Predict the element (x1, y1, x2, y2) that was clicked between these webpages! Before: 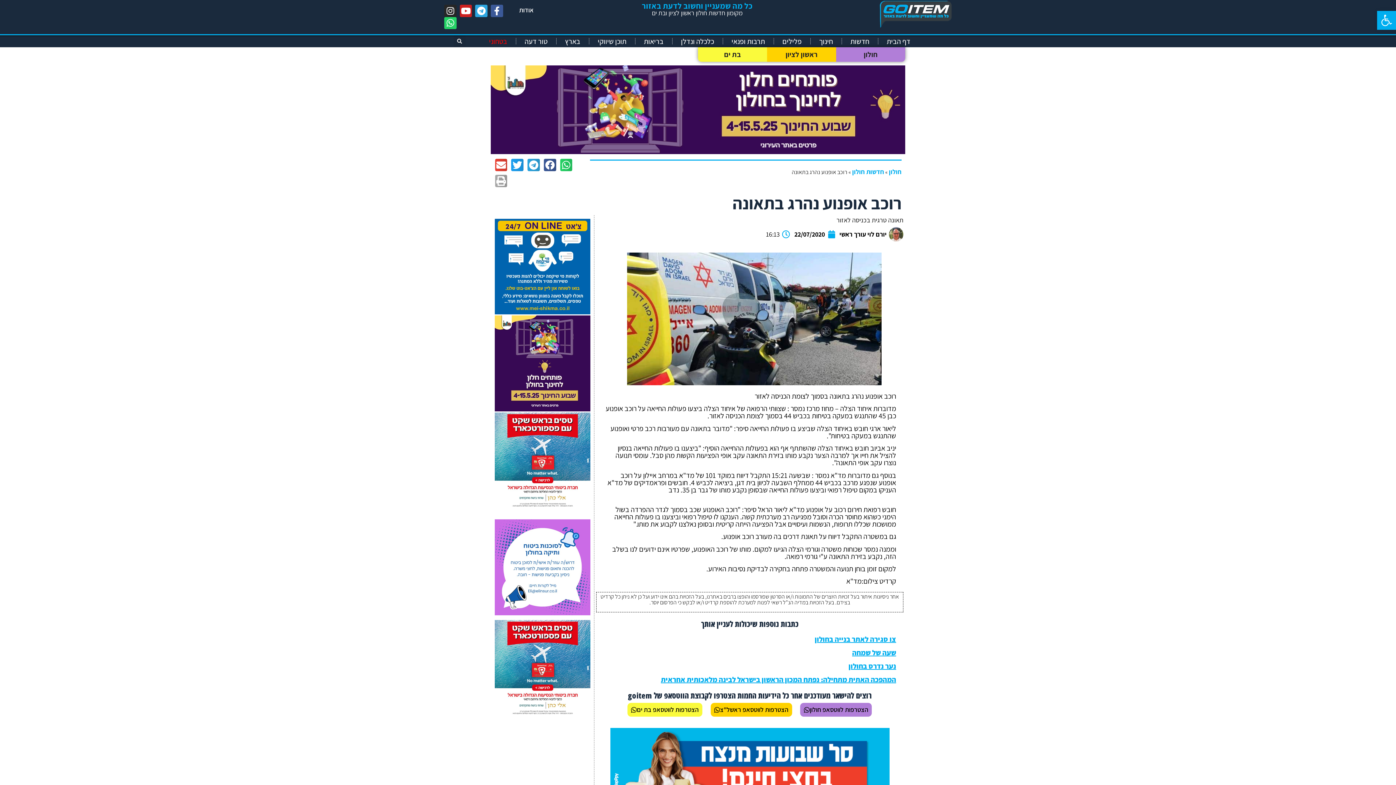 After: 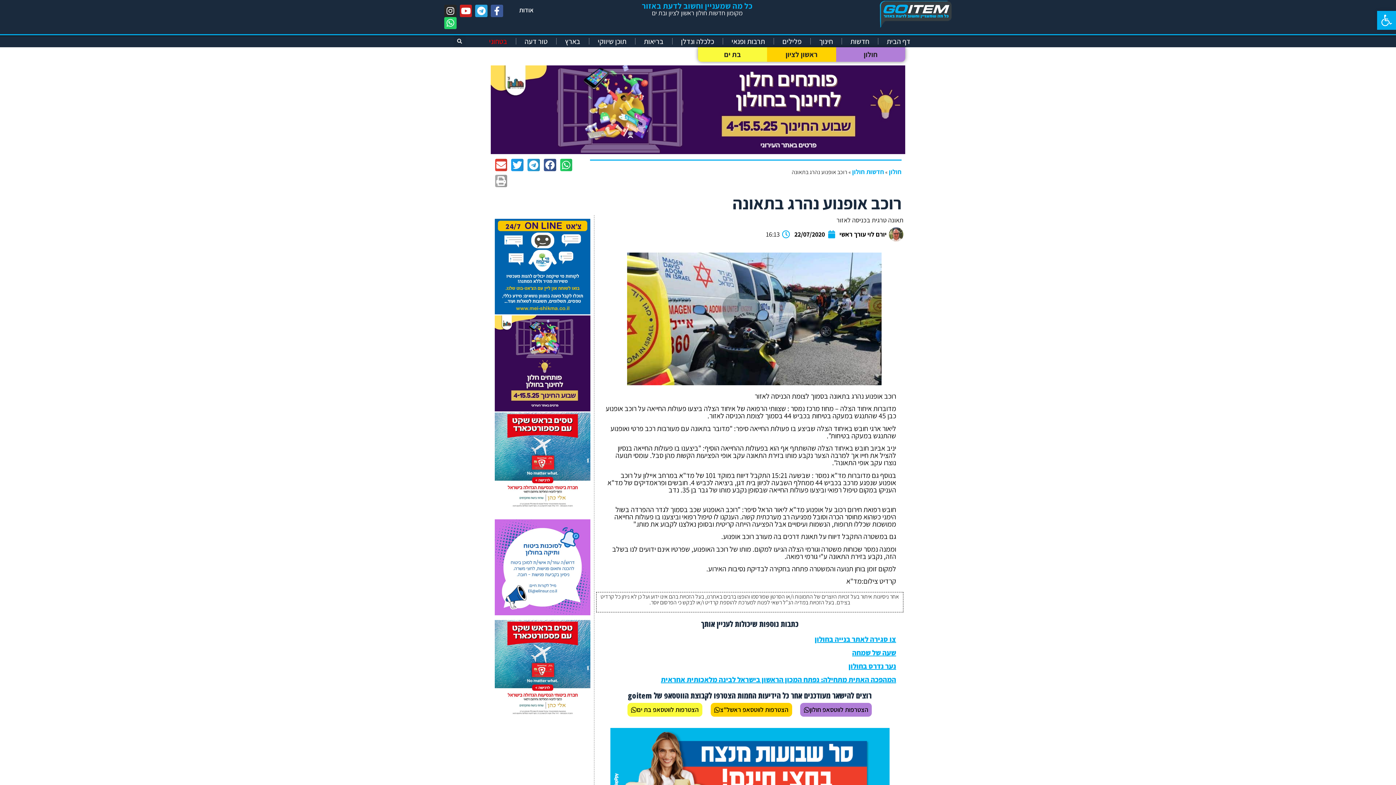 Action: bbox: (494, 405, 590, 413) label: iriat holon 600 04.05.25